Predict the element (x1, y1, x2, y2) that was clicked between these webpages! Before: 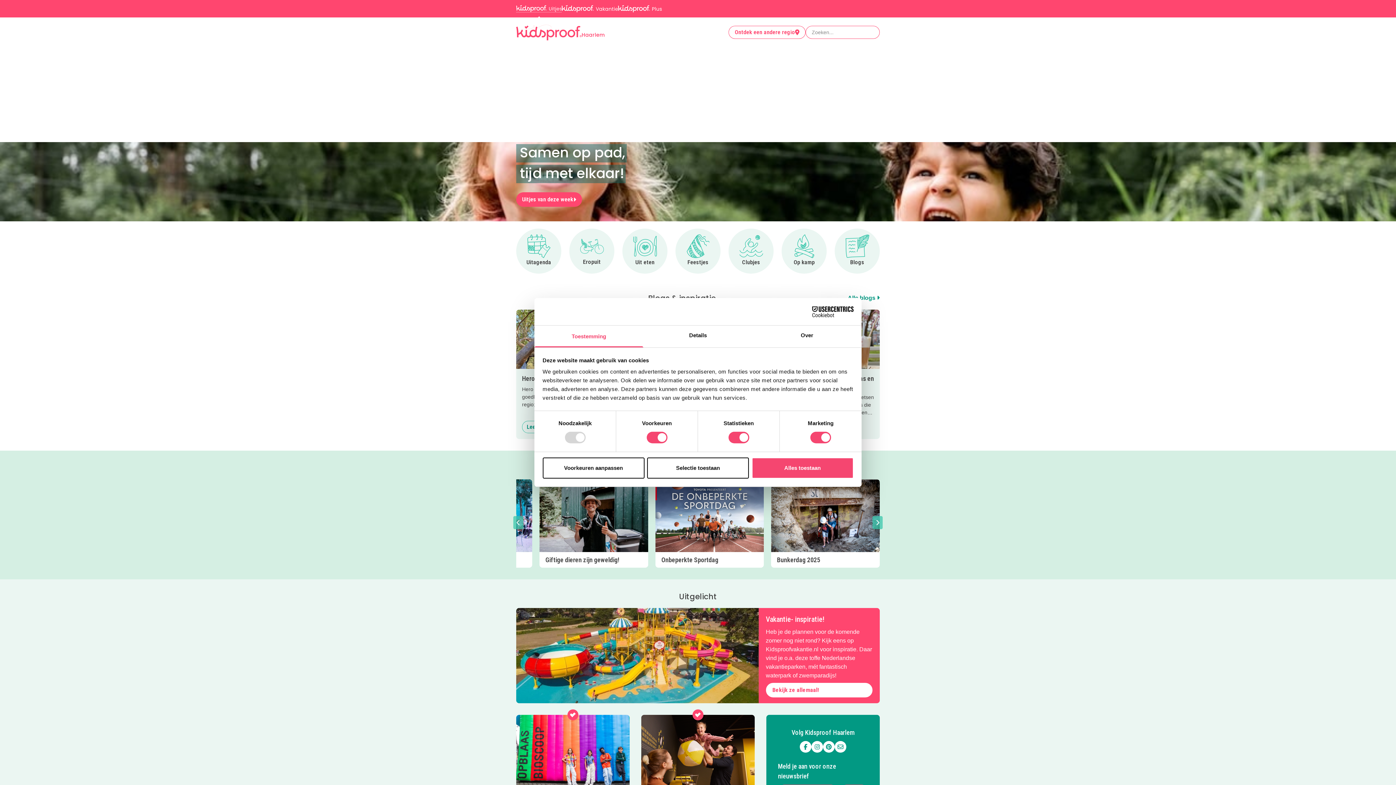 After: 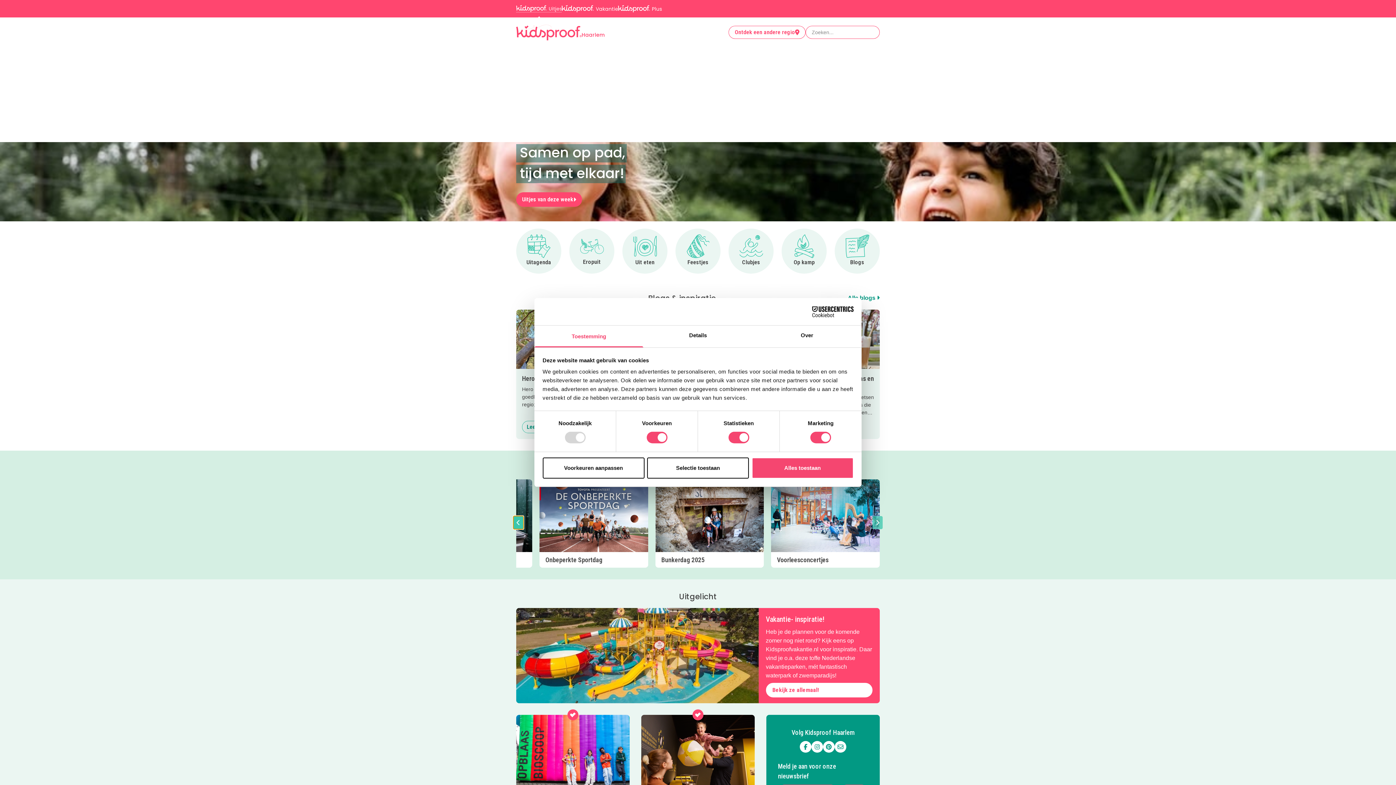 Action: bbox: (513, 516, 523, 529) label: Previous slide